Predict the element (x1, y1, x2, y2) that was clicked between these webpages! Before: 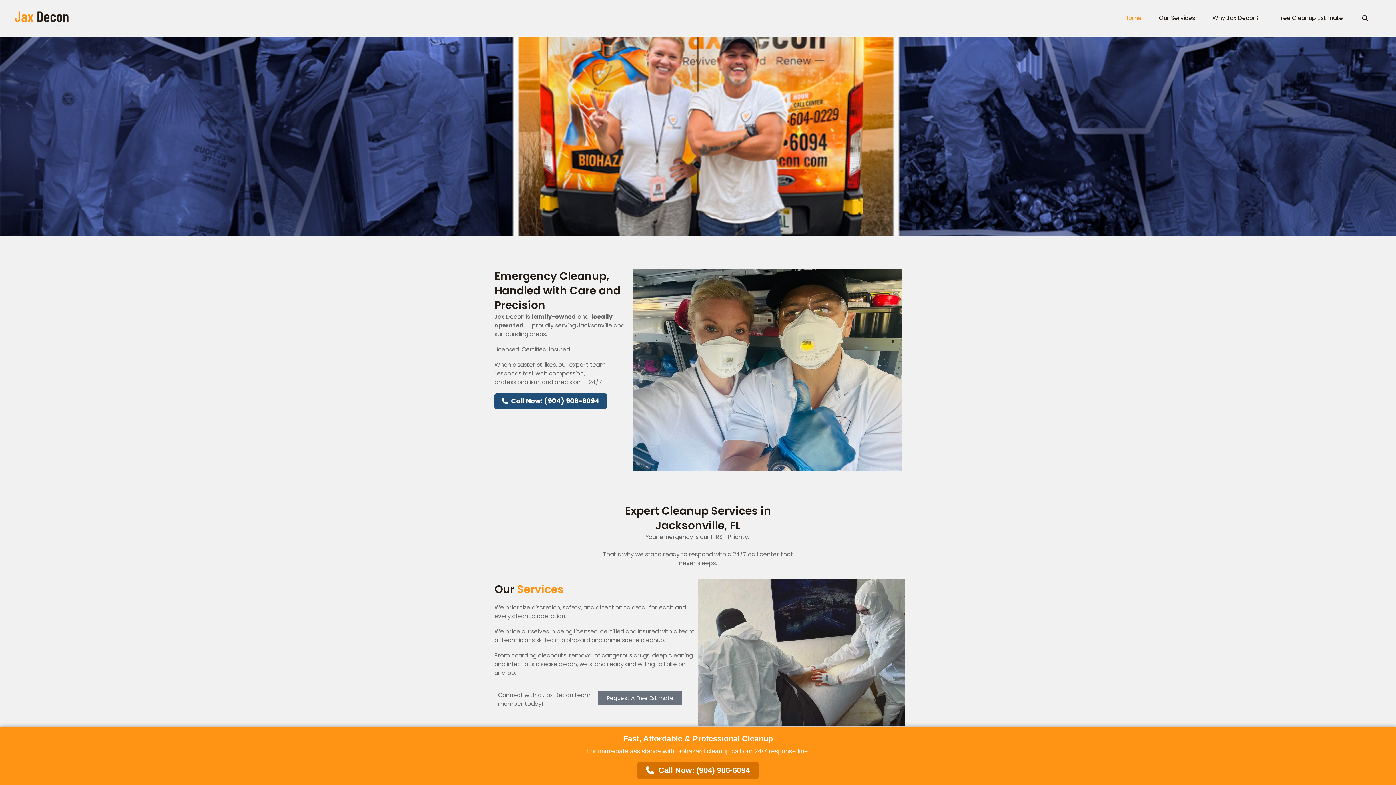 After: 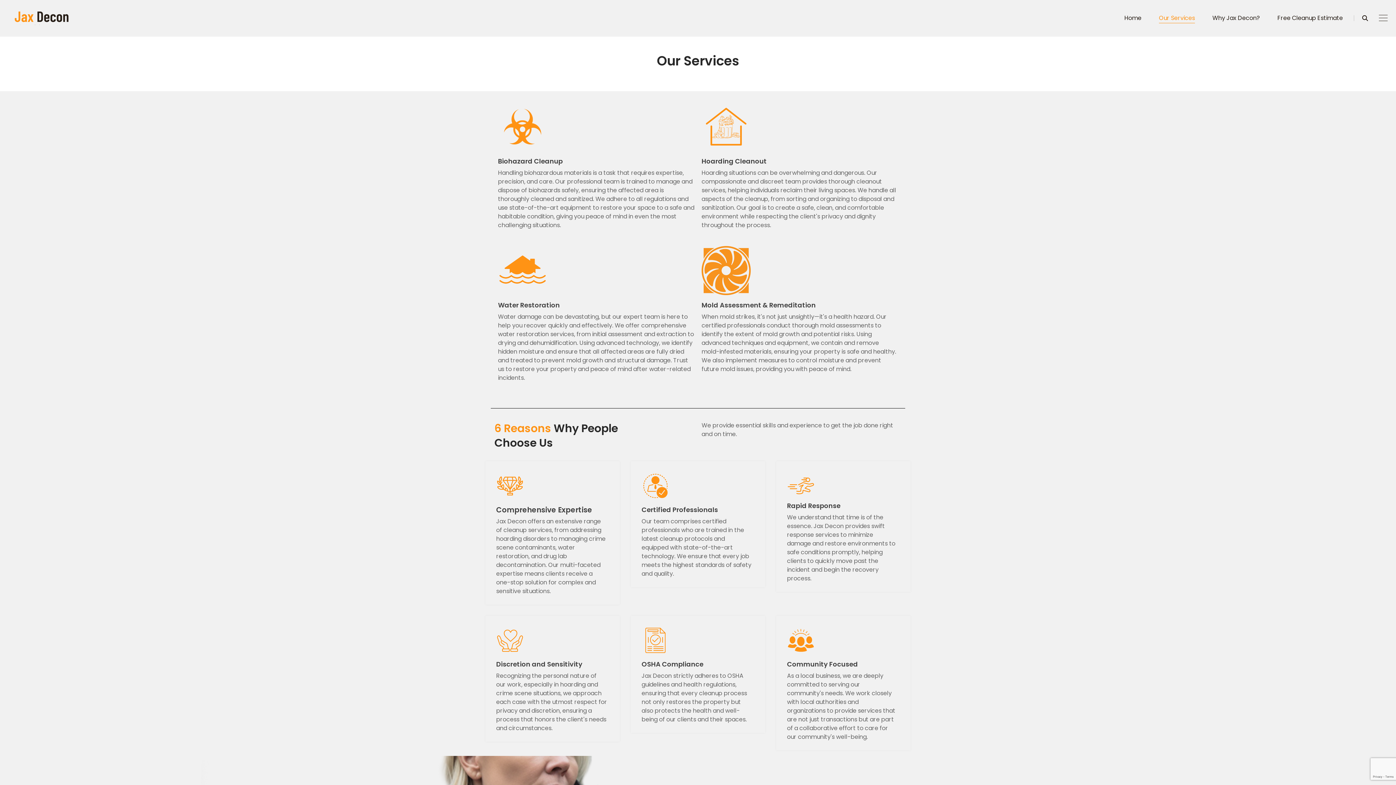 Action: label: Our Services bbox: (1158, 0, 1195, 36)